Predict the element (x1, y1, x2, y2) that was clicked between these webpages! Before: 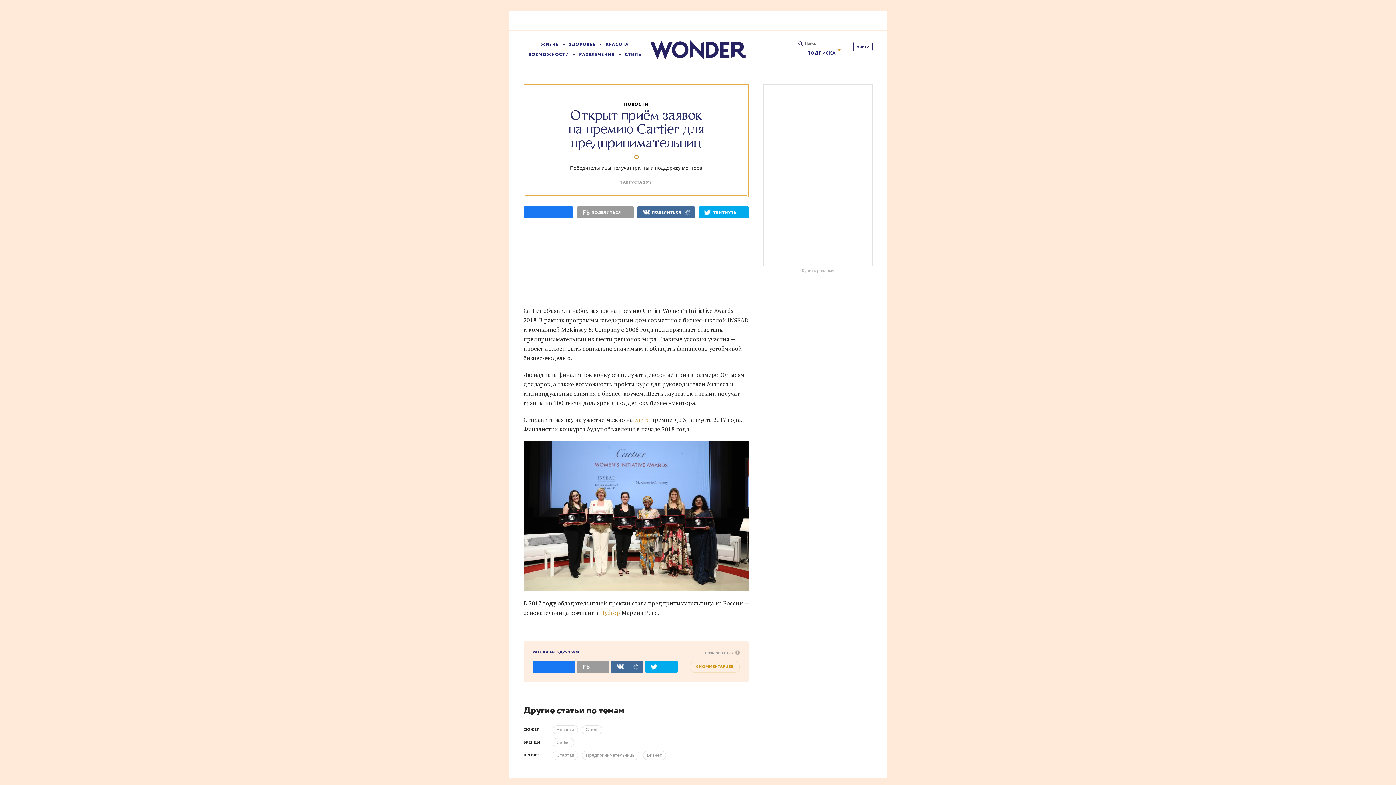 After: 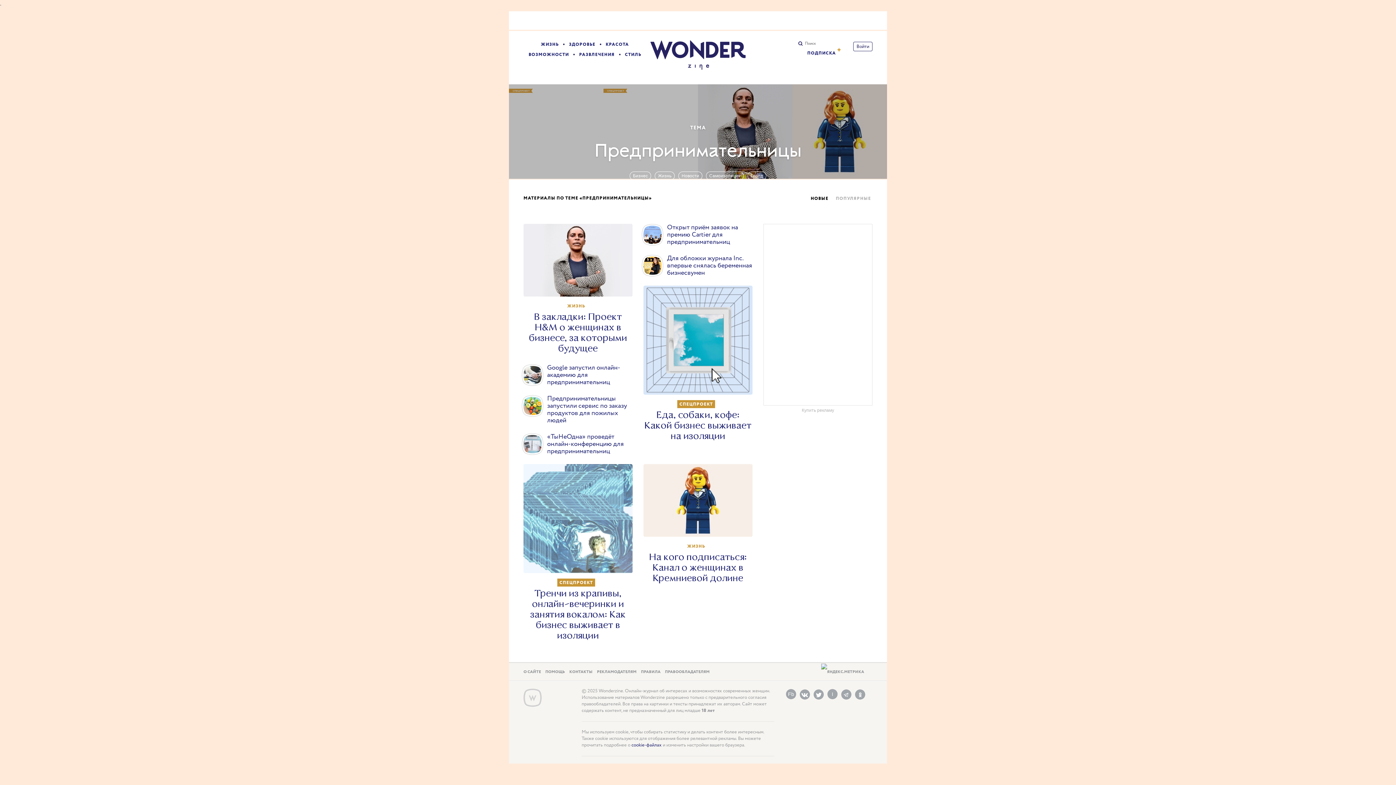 Action: bbox: (582, 751, 639, 760) label: Предпринимательницы